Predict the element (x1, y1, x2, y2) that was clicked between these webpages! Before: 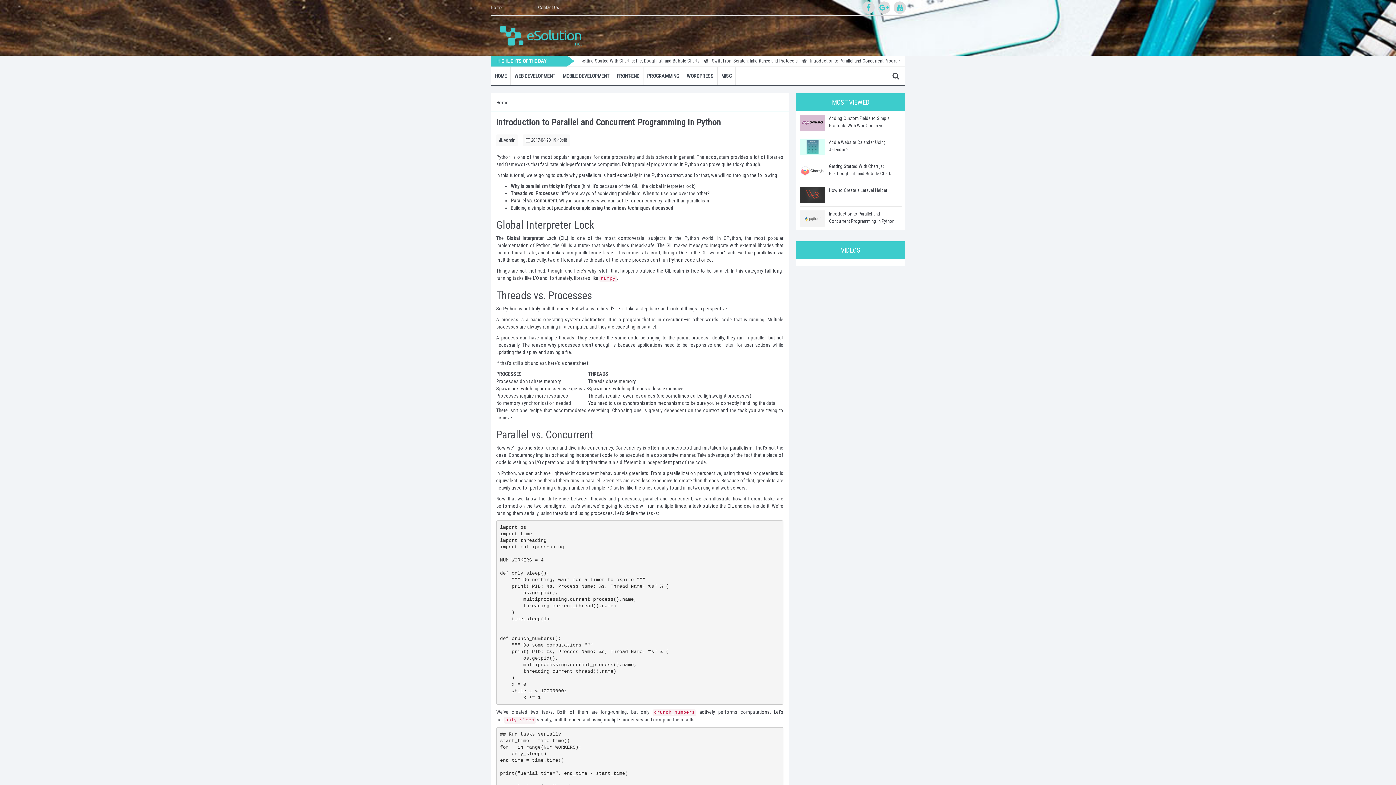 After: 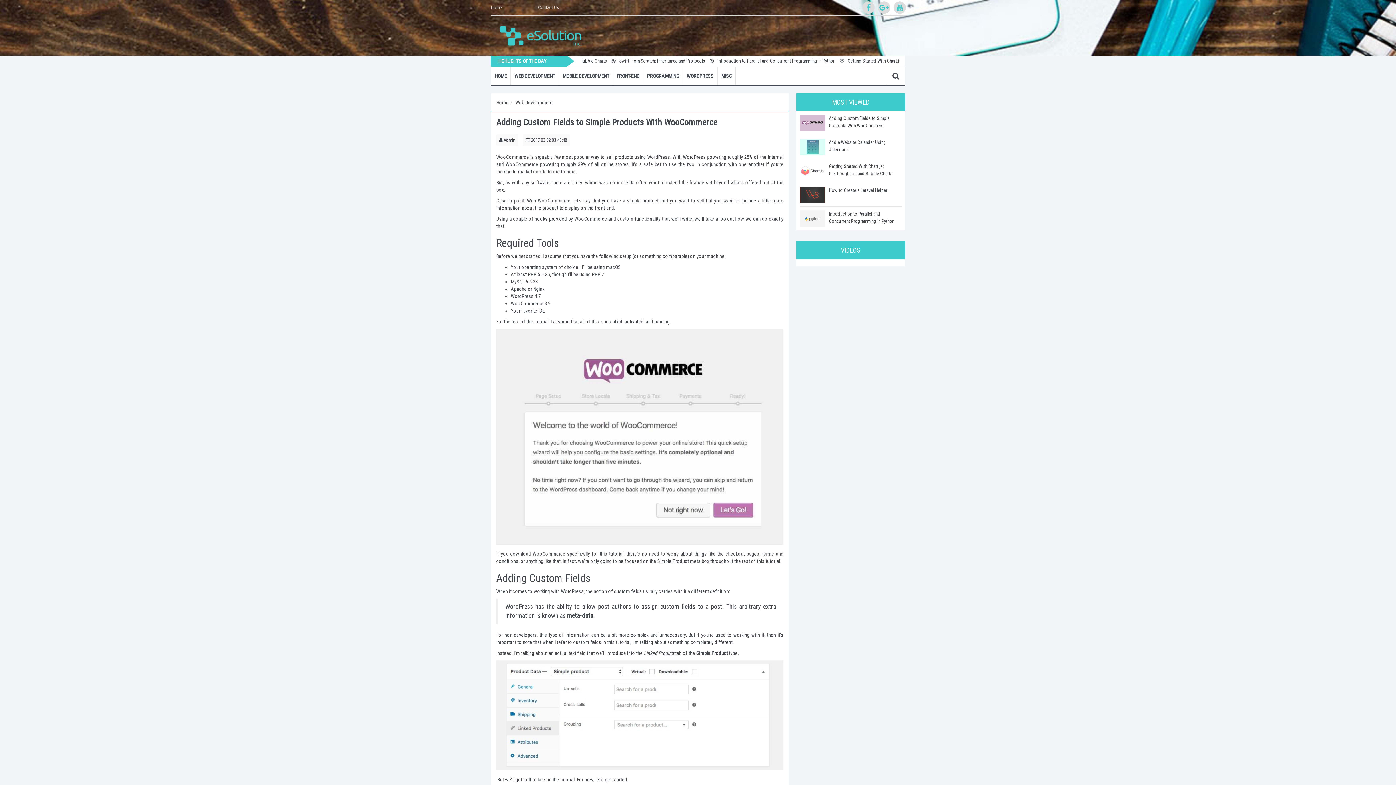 Action: bbox: (800, 114, 825, 131)